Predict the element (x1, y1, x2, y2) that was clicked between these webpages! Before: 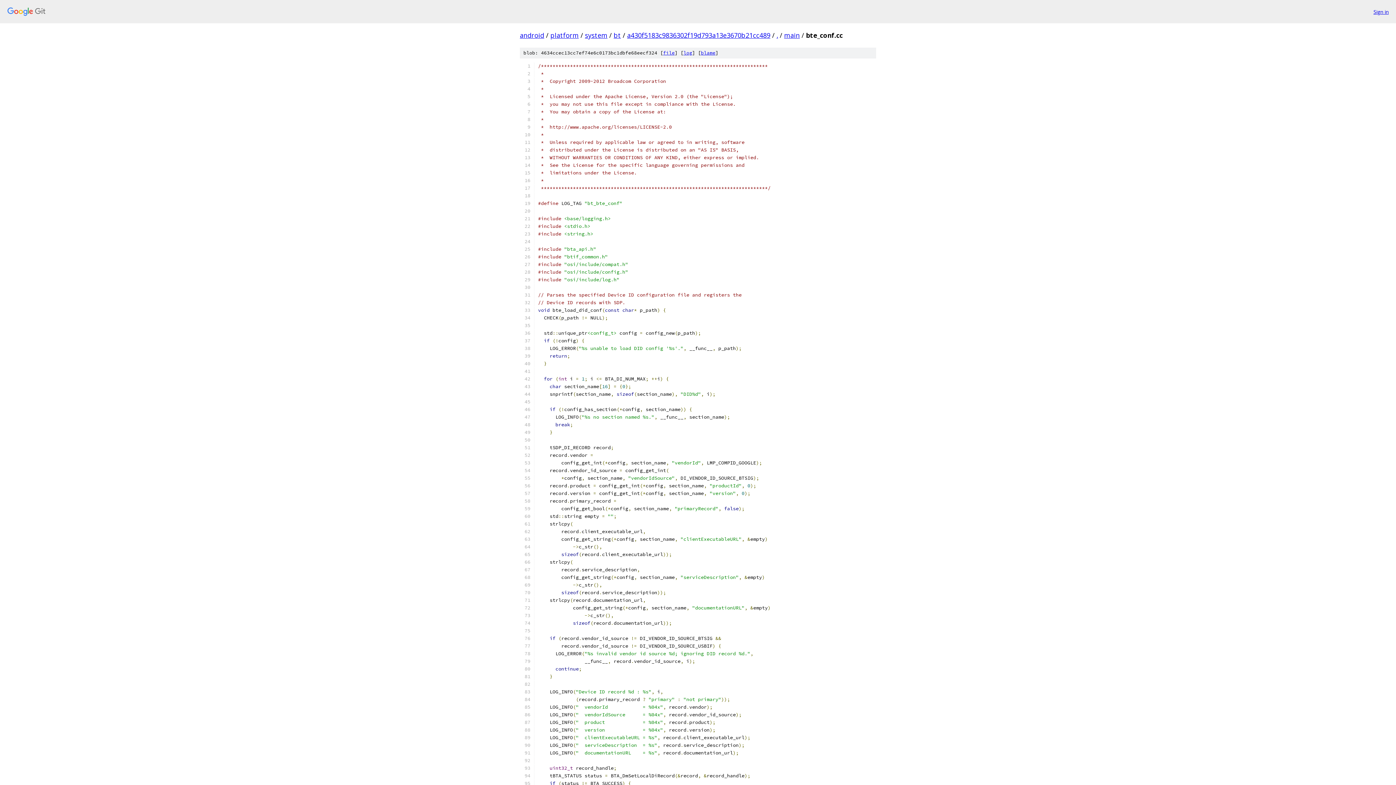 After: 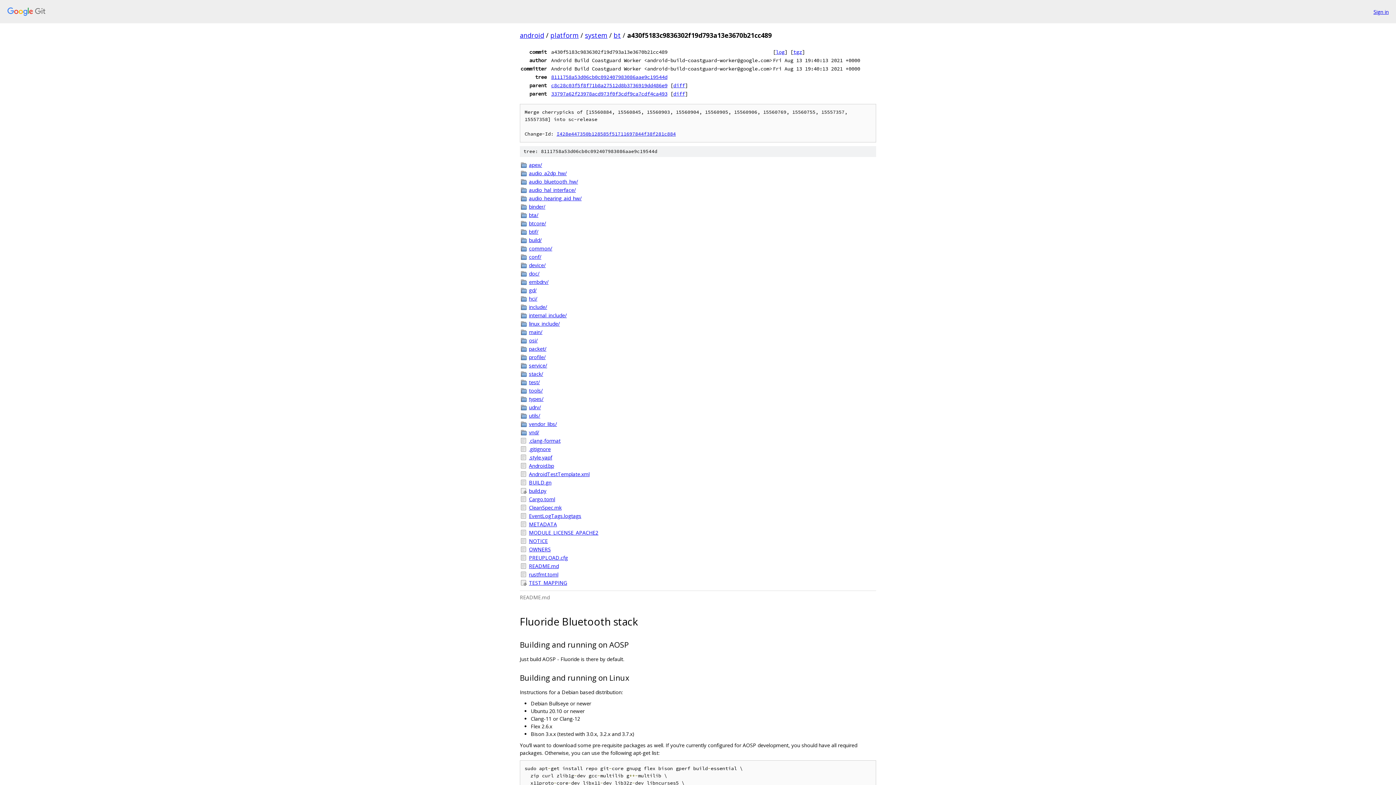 Action: bbox: (627, 30, 770, 39) label: a430f5183c9836302f19d793a13e3670b21cc489